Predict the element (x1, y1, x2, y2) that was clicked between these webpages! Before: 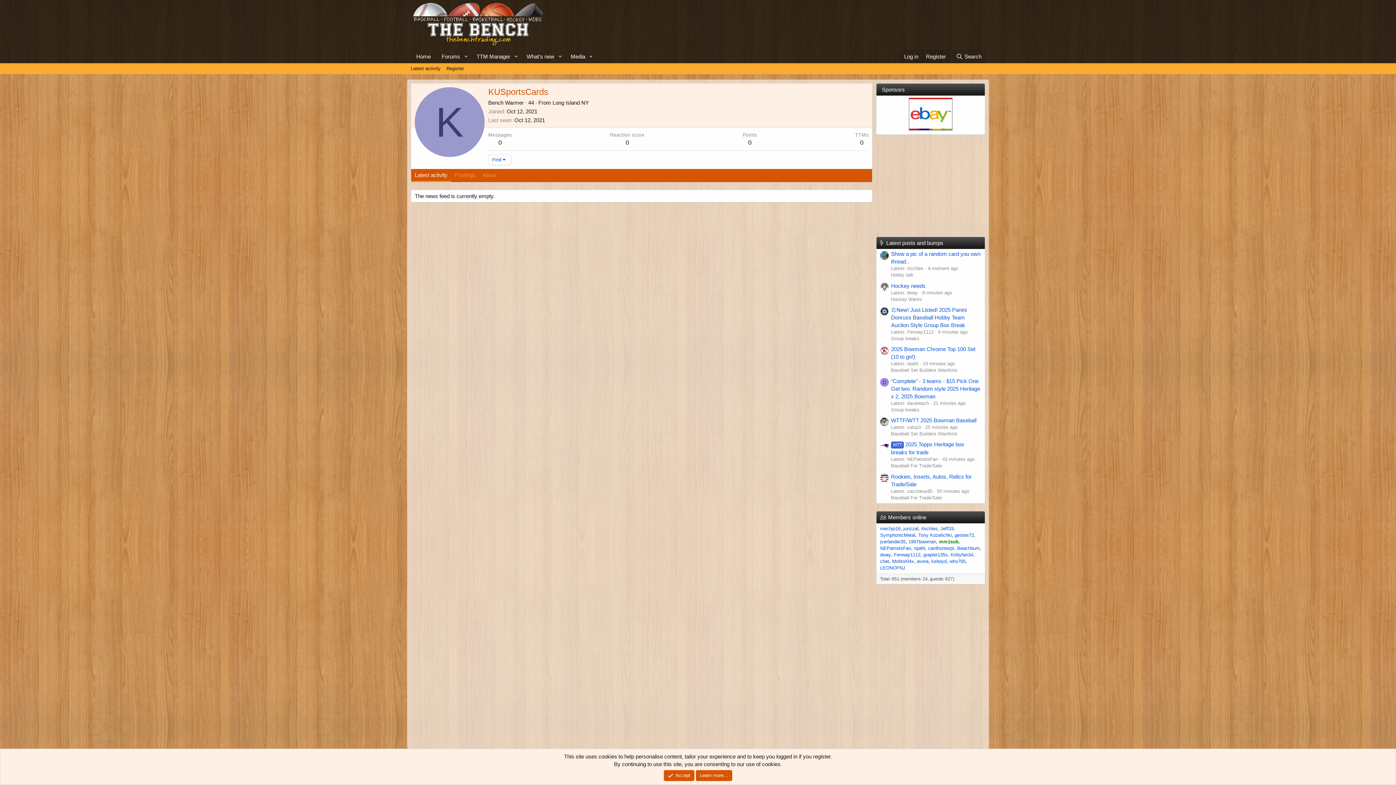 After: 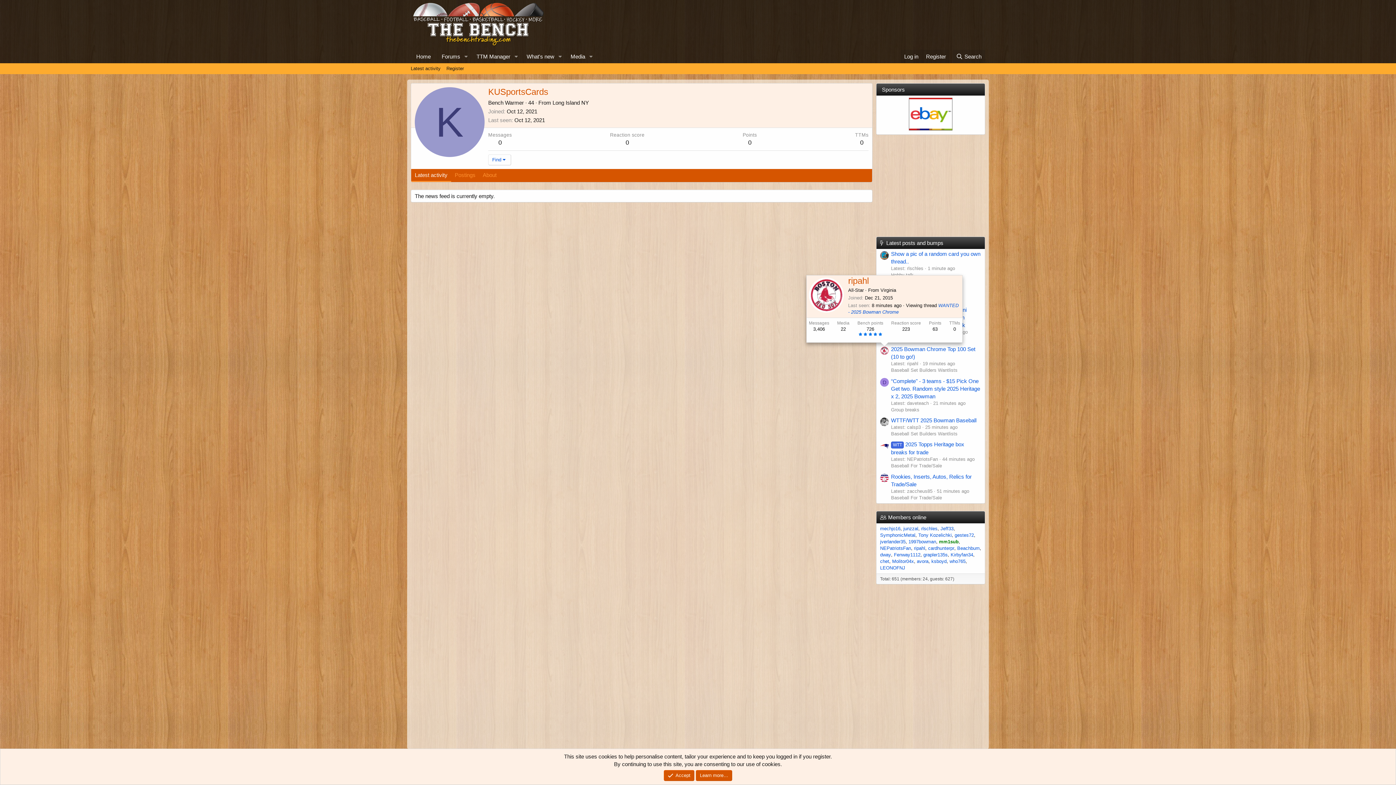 Action: bbox: (880, 346, 889, 355)